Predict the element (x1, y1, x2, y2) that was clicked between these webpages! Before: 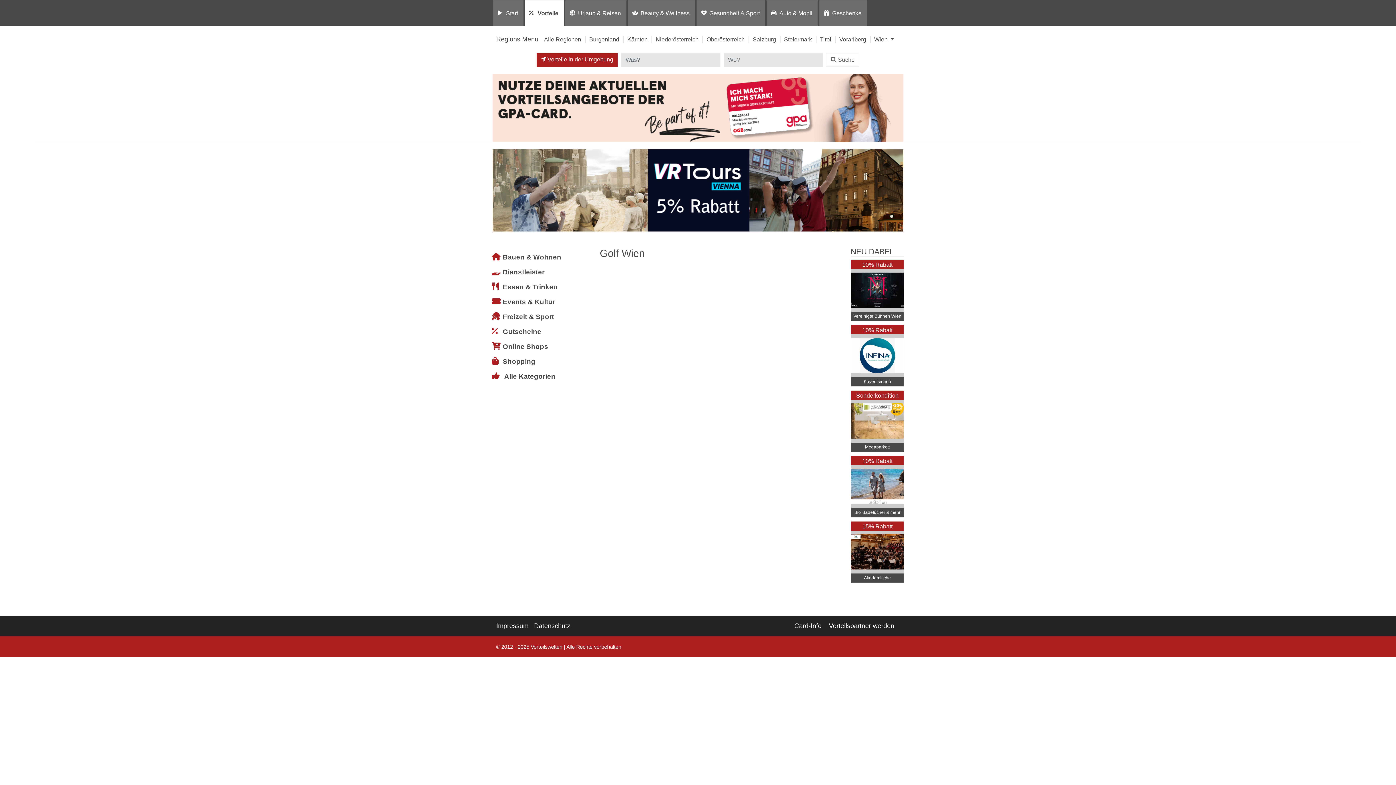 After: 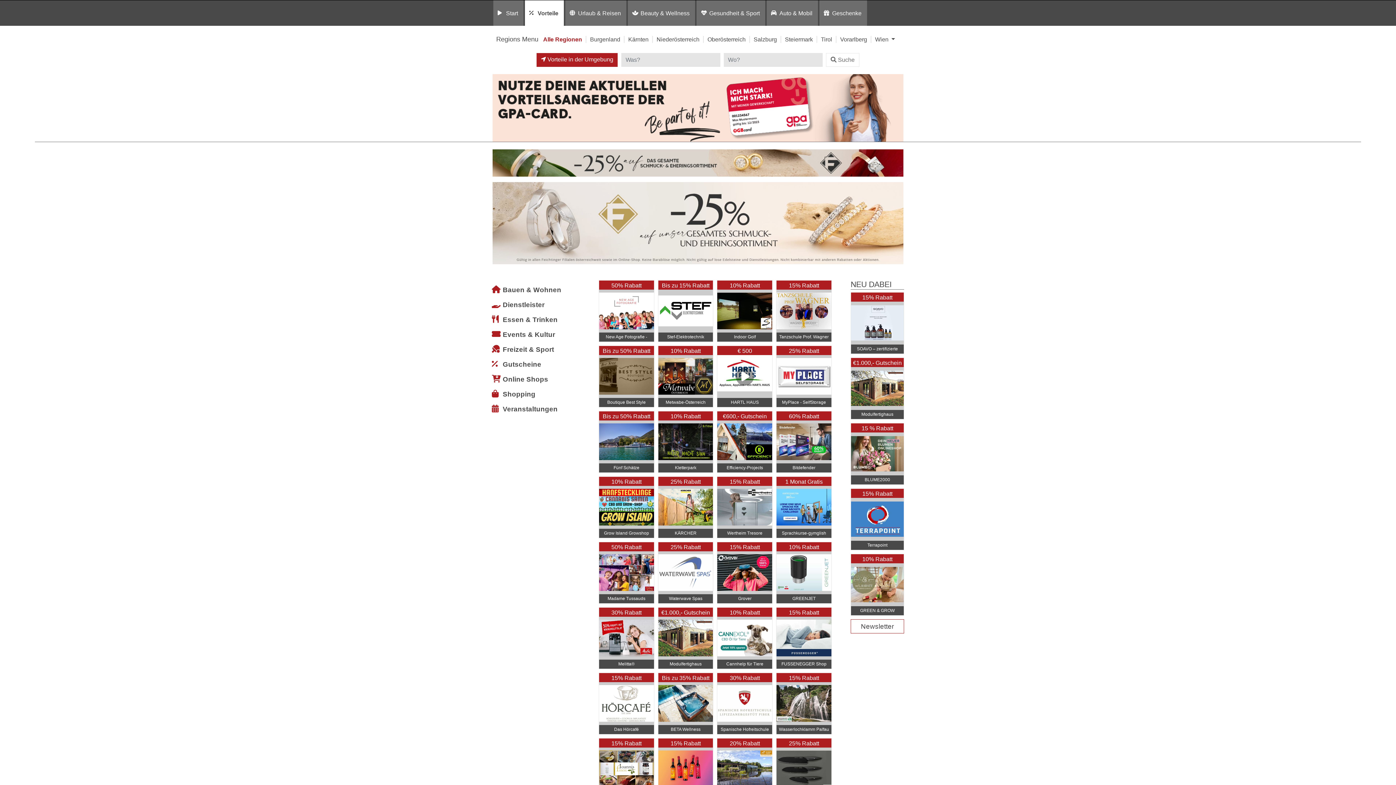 Action: bbox: (544, 36, 581, 42) label: Alle Regionen